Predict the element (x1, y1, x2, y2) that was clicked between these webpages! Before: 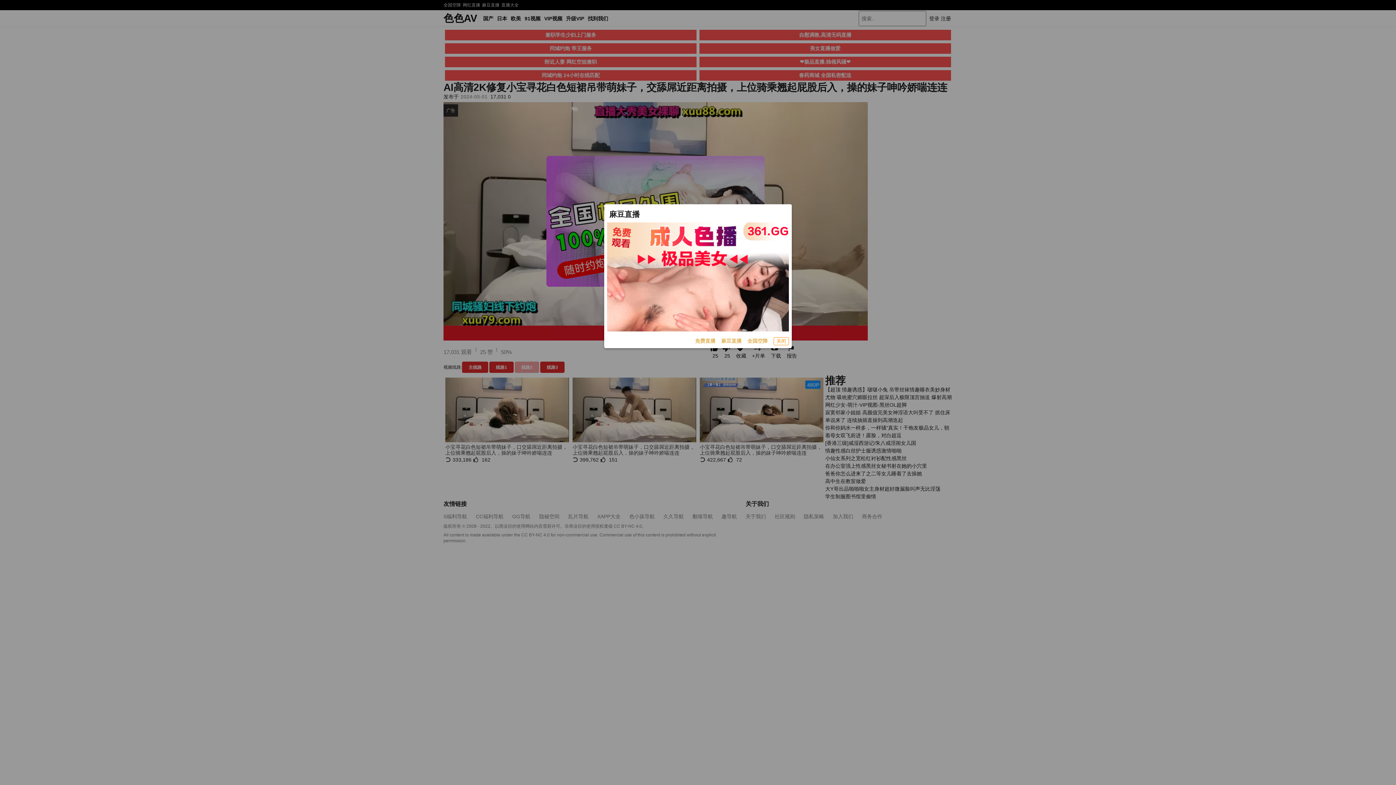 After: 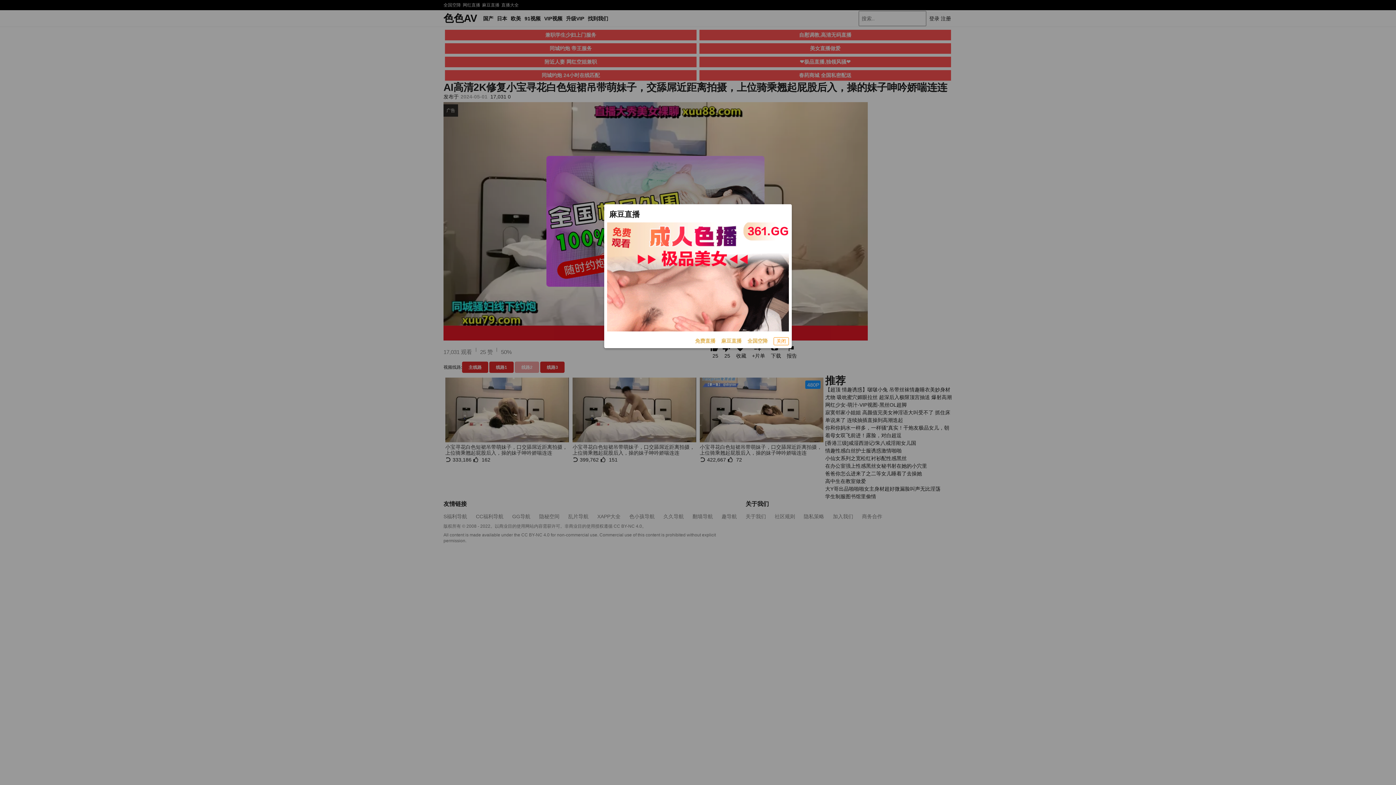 Action: label: 免费直播 bbox: (695, 337, 715, 345)